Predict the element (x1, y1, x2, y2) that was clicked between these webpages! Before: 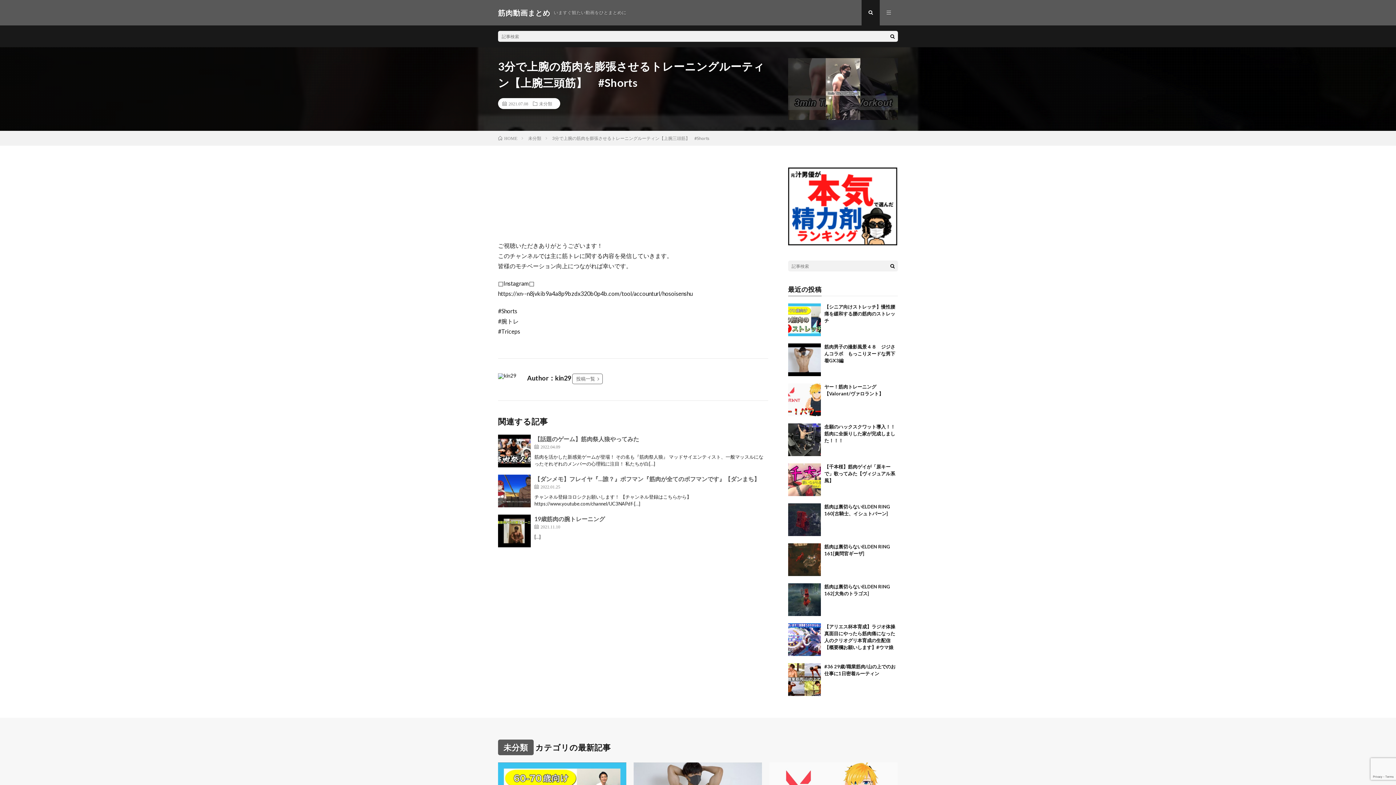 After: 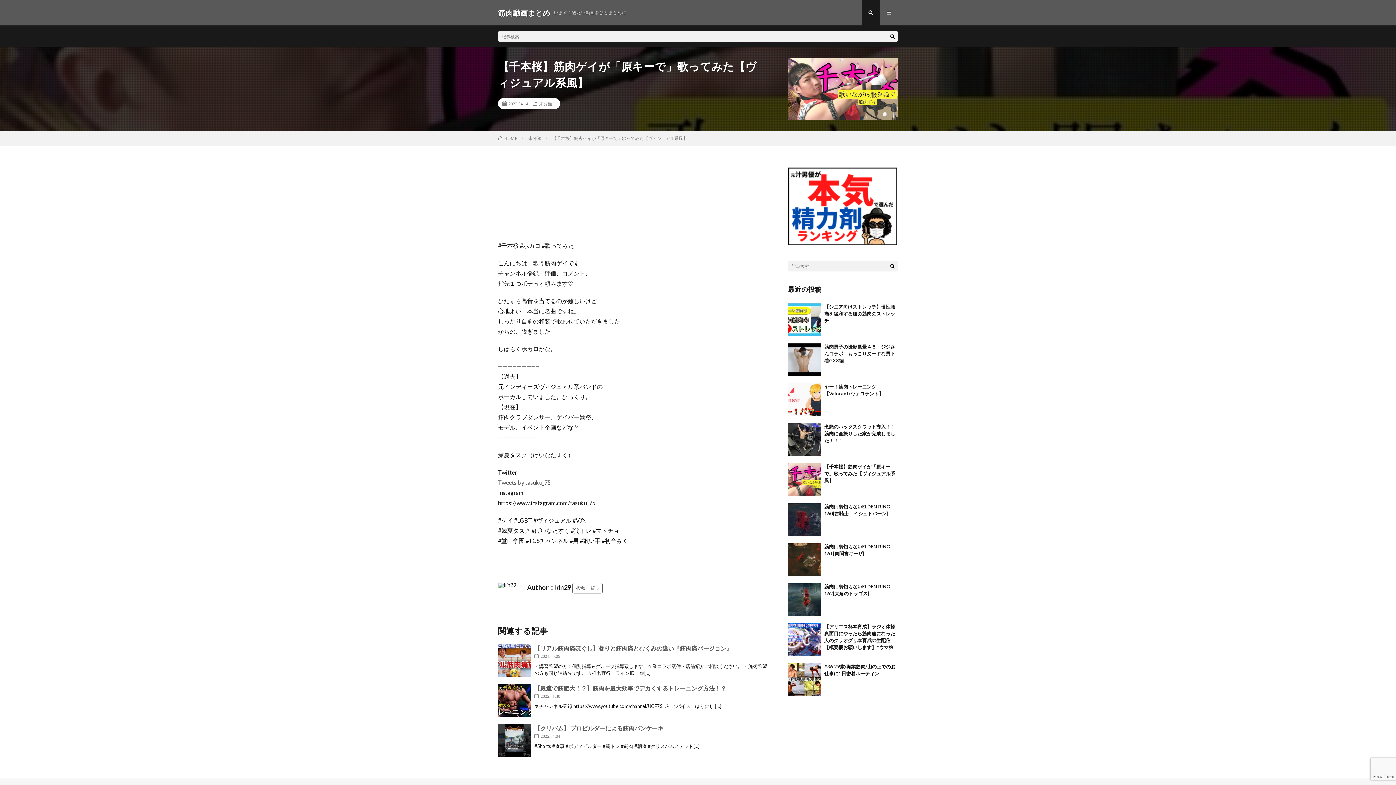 Action: bbox: (788, 463, 820, 496)